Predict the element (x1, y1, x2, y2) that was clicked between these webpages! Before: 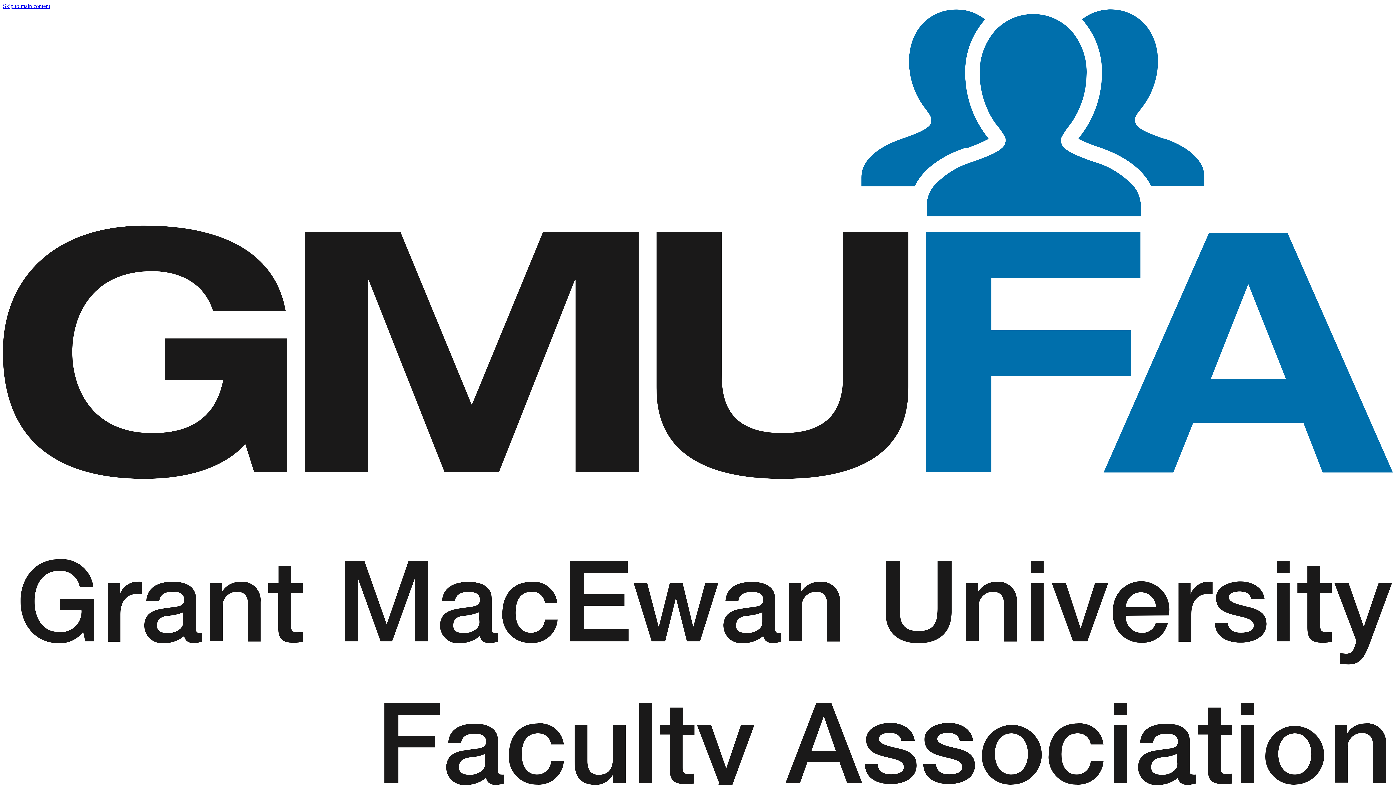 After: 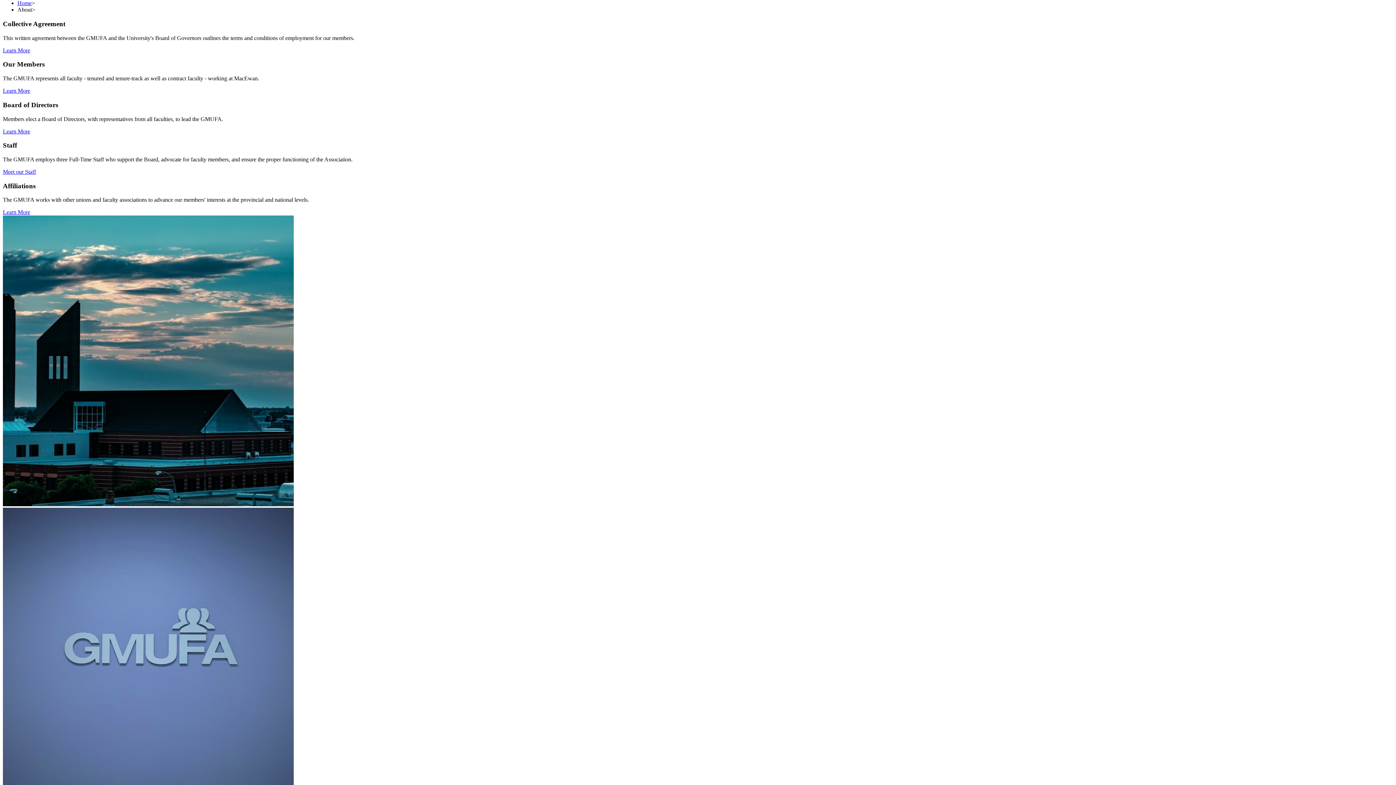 Action: bbox: (2, 2, 50, 9) label: Skip to main content